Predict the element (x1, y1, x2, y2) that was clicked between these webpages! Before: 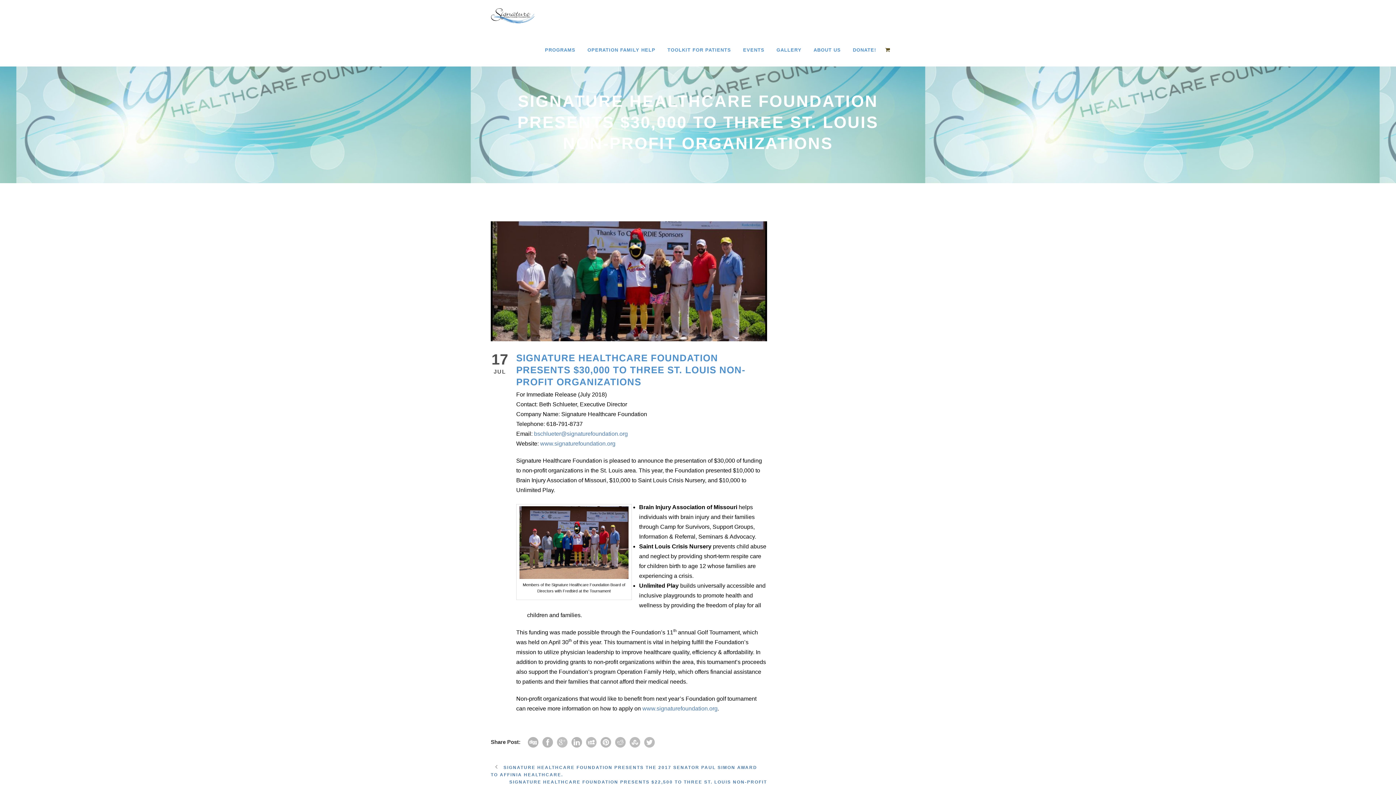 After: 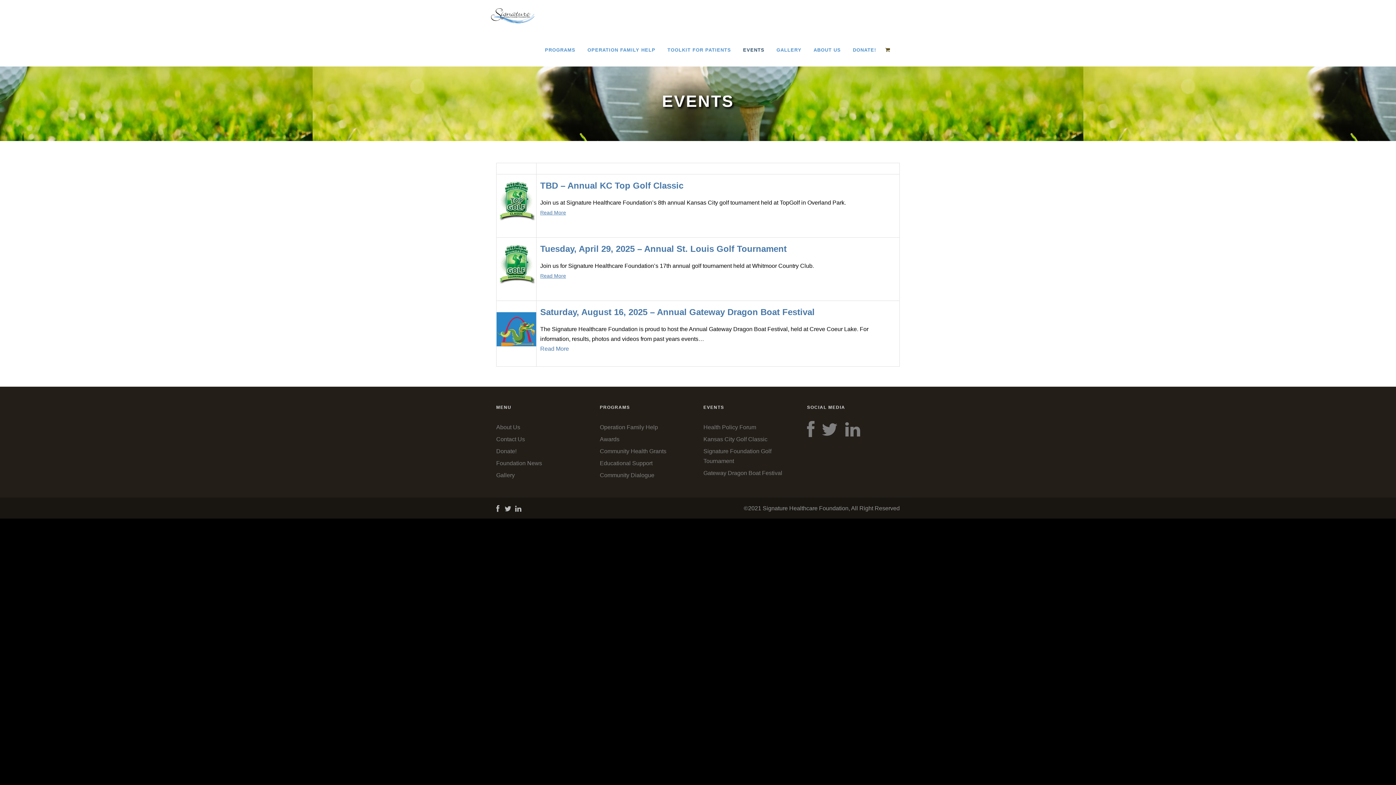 Action: bbox: (743, 46, 776, 66) label: EVENTS